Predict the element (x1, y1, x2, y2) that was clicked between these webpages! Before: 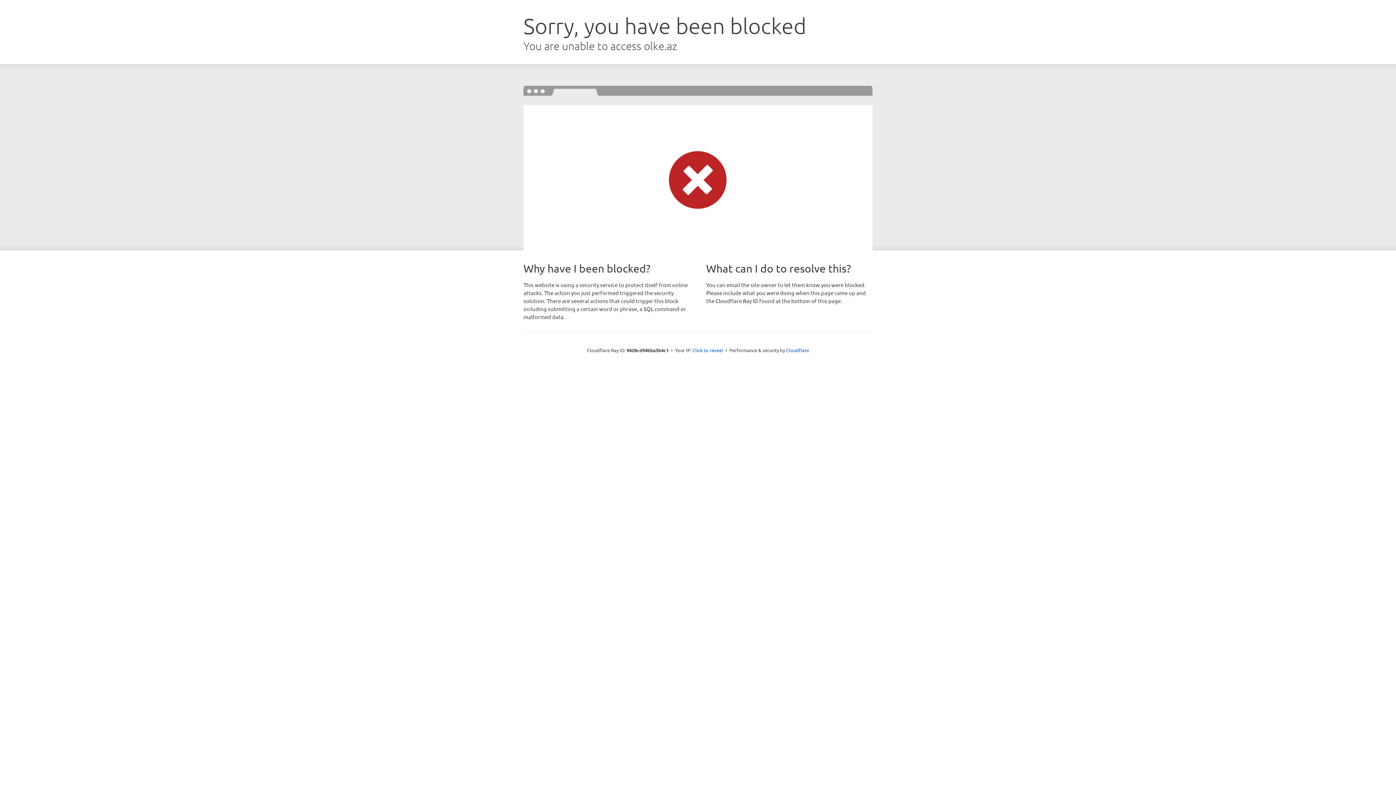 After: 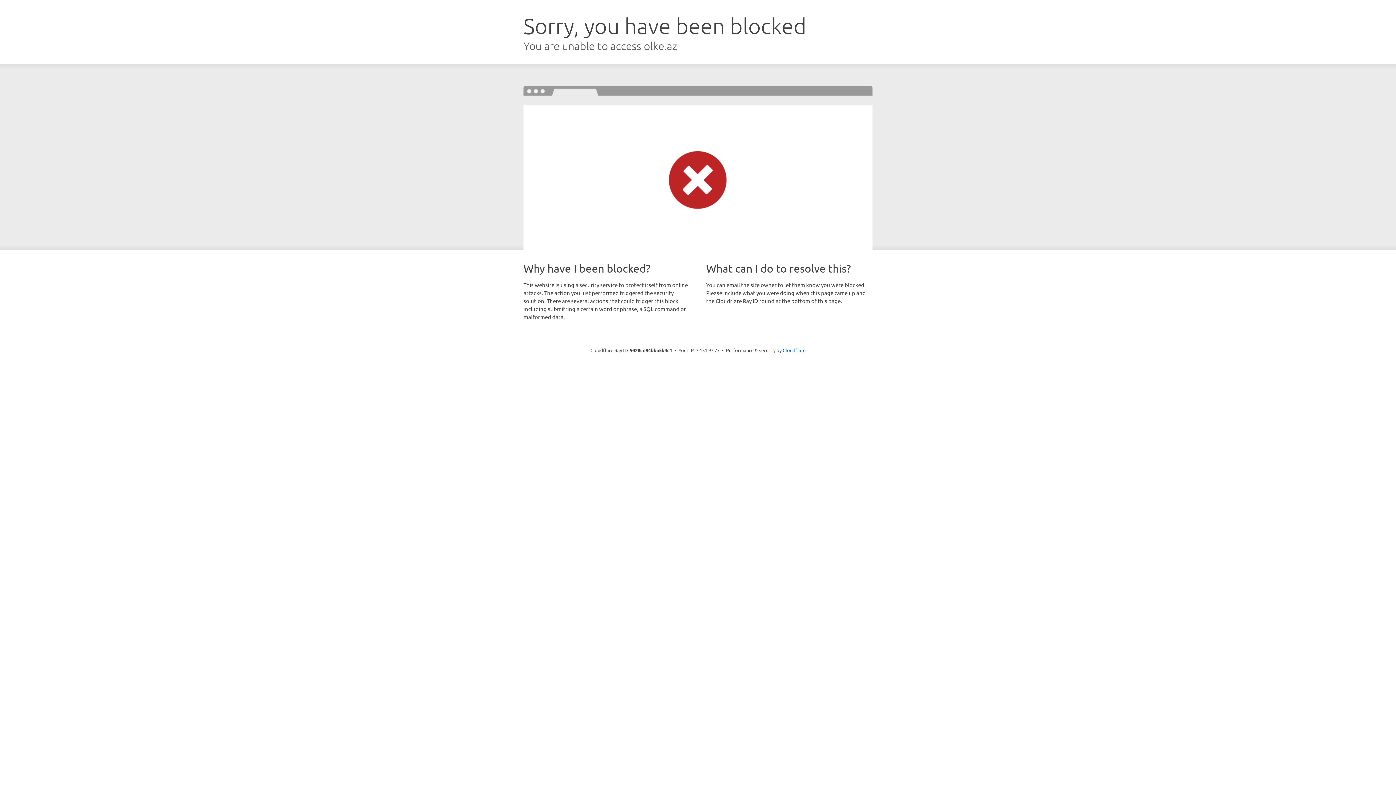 Action: label: Click to reveal bbox: (692, 346, 723, 353)